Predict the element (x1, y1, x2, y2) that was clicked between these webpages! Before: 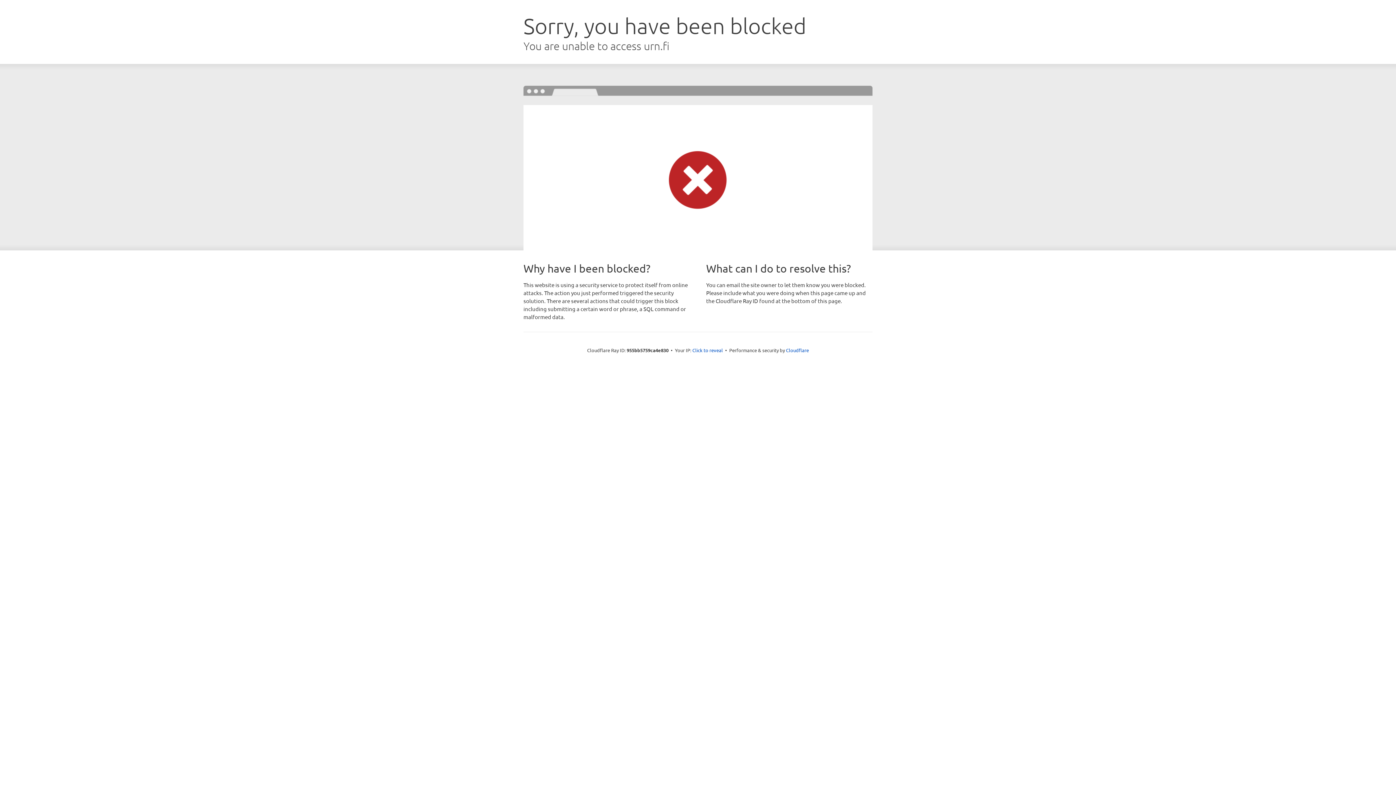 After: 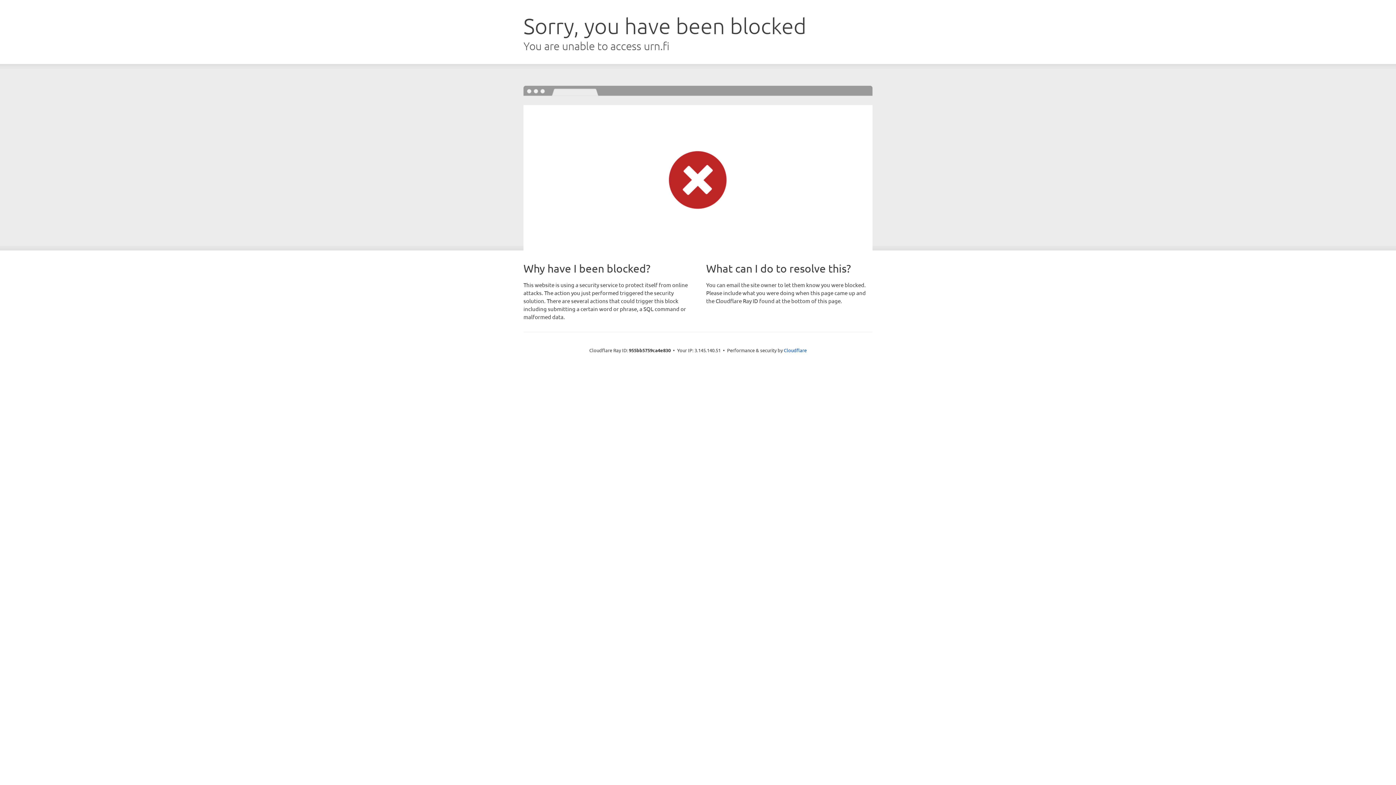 Action: bbox: (692, 346, 723, 353) label: Click to reveal